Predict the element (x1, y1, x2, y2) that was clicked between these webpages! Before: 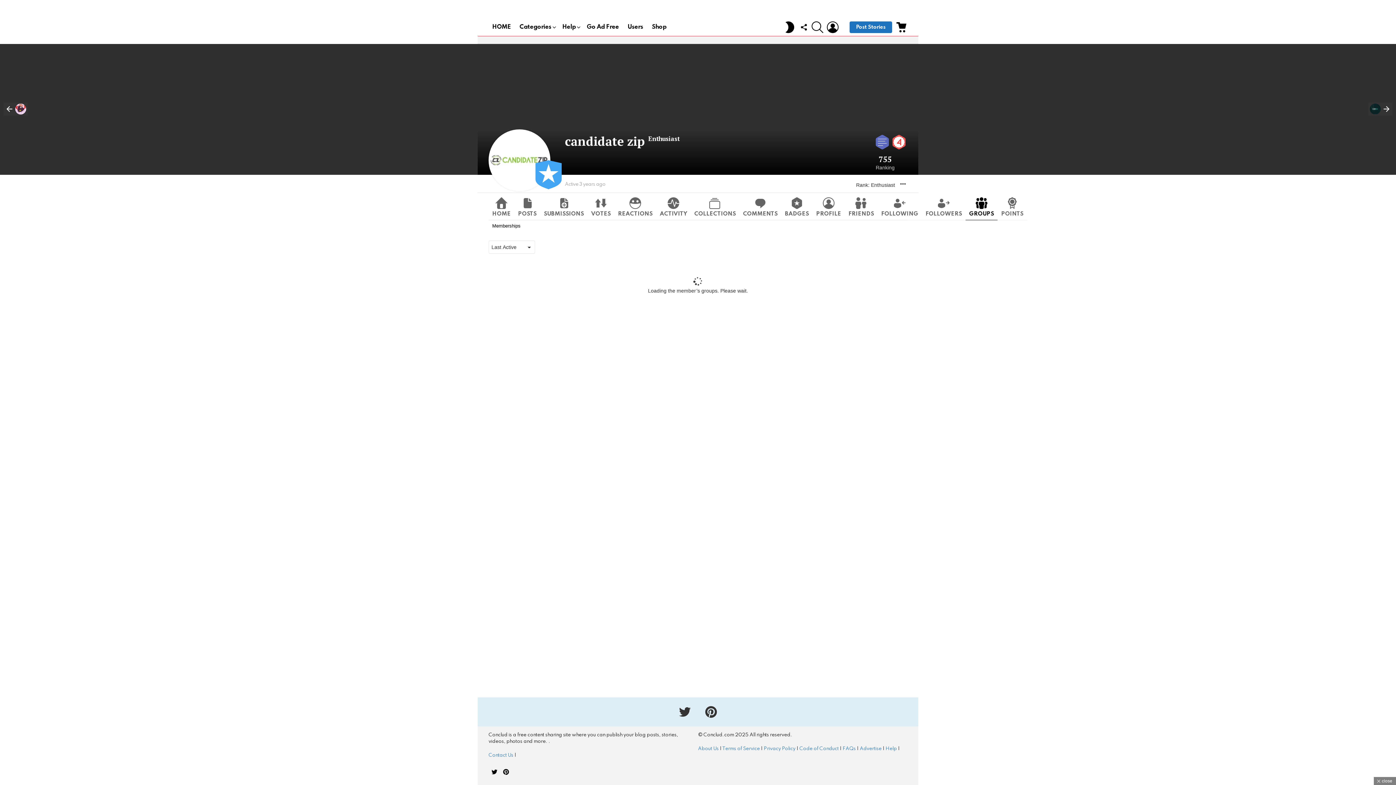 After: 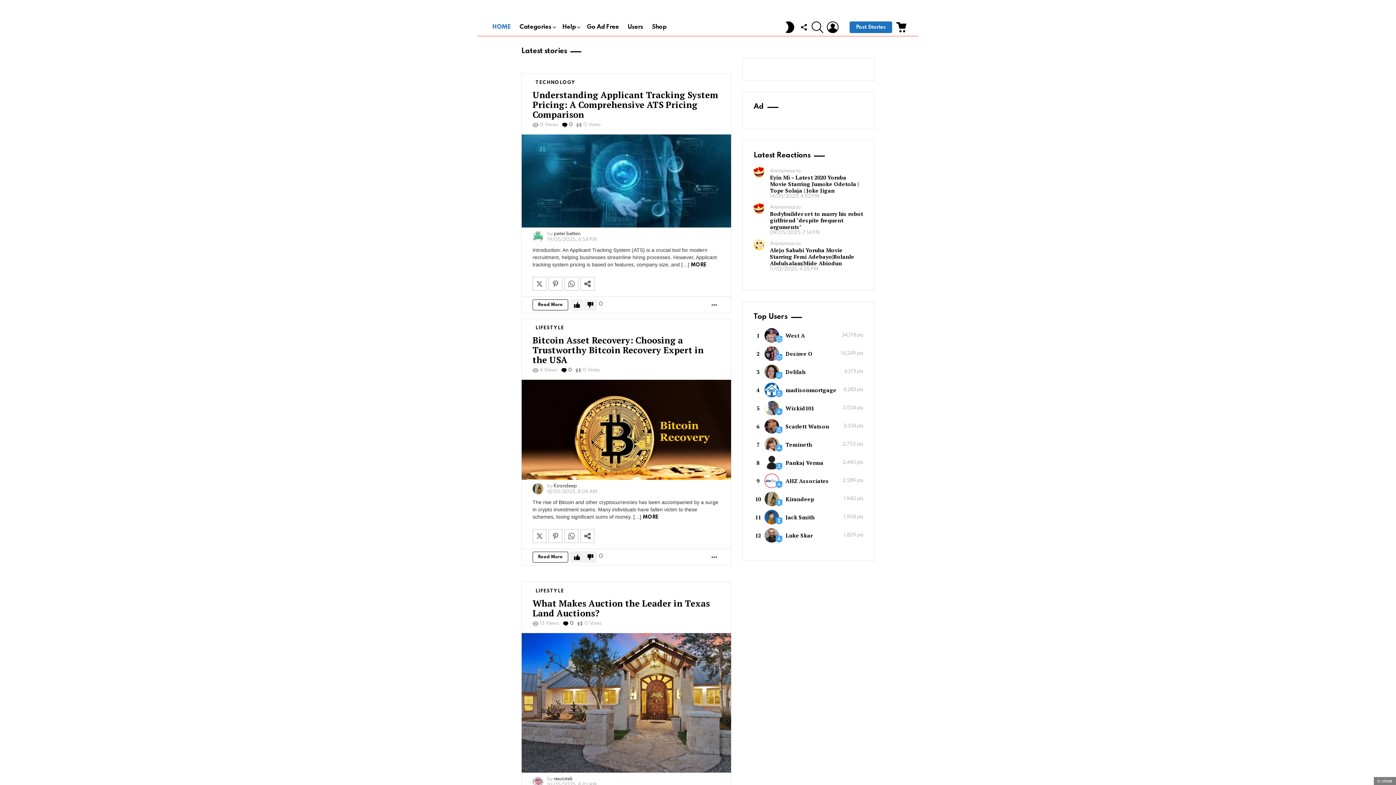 Action: label: HOME bbox: (488, 21, 514, 32)